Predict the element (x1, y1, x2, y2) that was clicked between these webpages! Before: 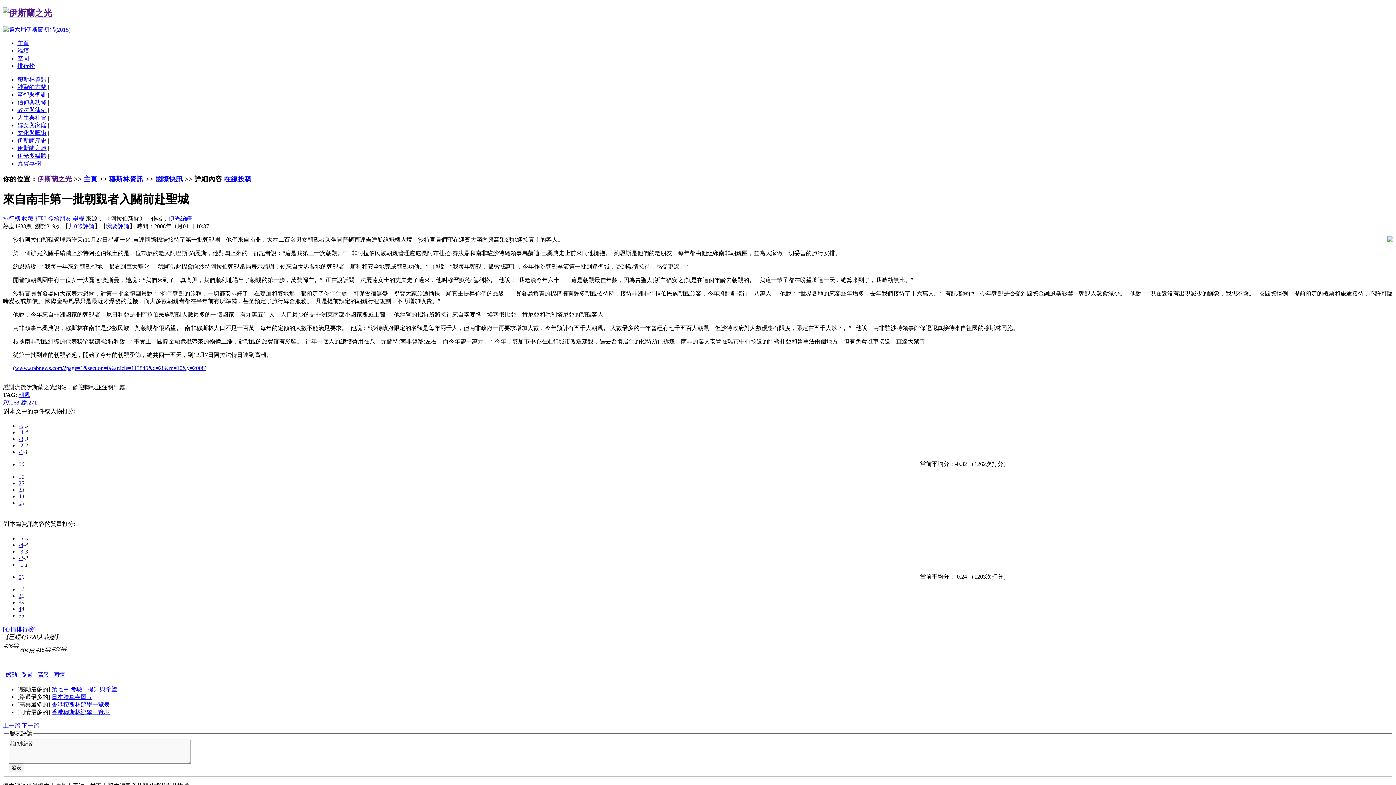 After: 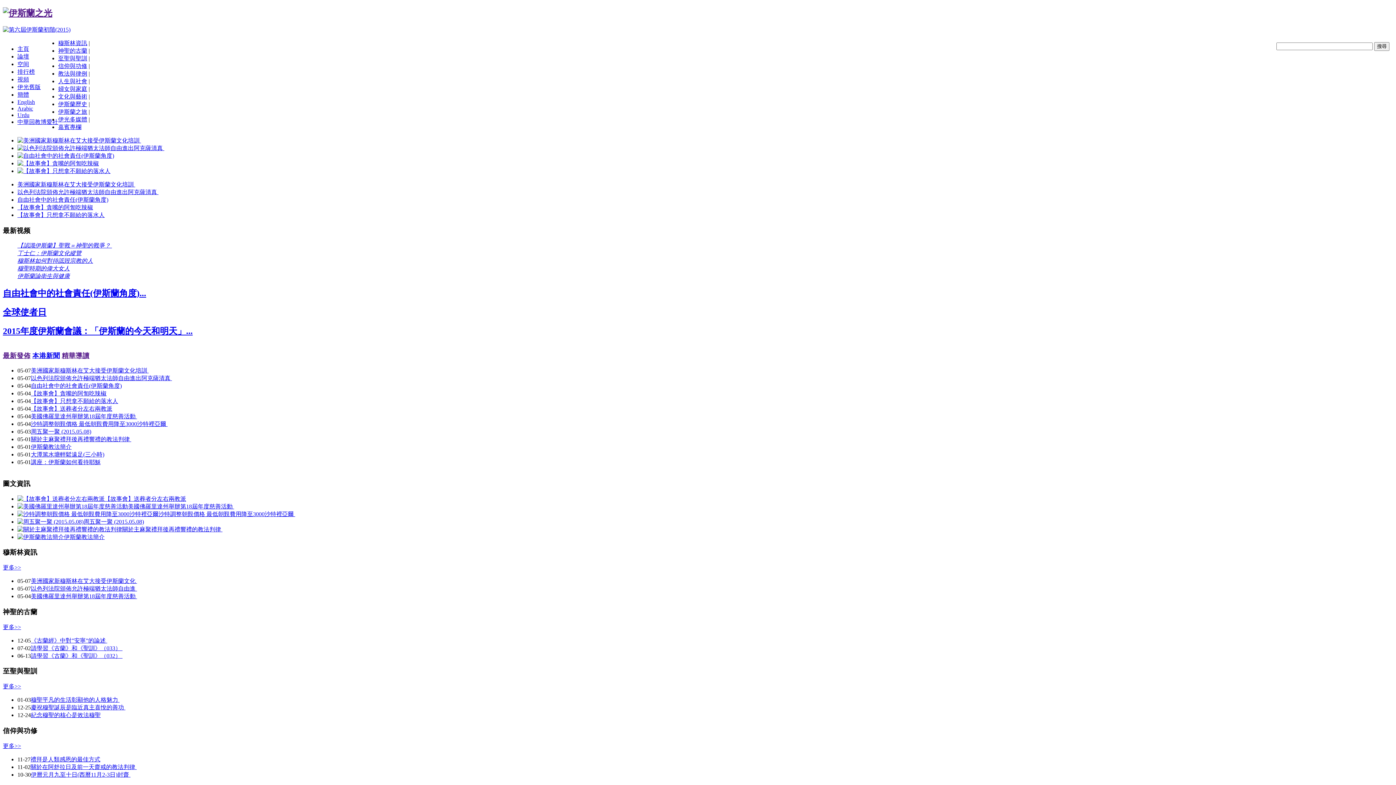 Action: label: 主頁 bbox: (83, 175, 97, 182)